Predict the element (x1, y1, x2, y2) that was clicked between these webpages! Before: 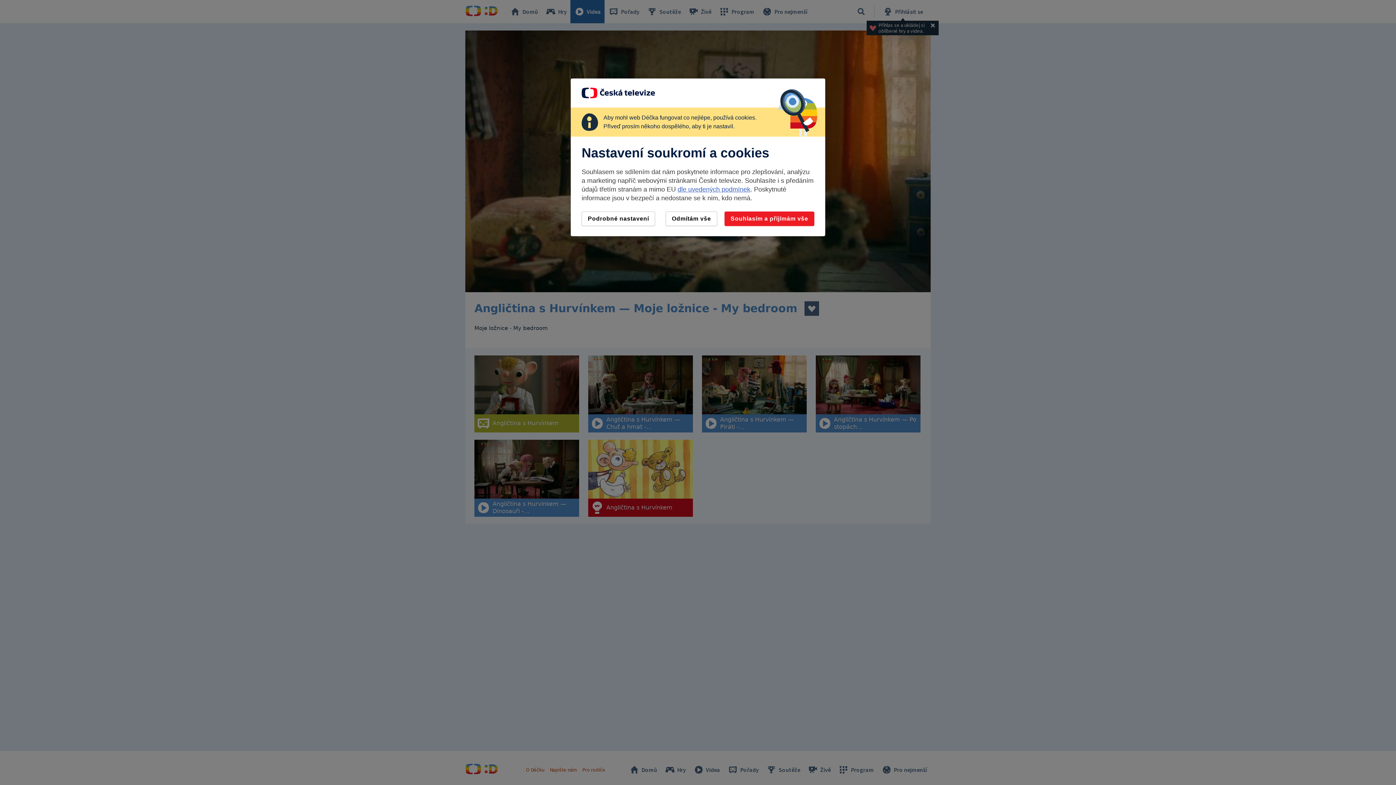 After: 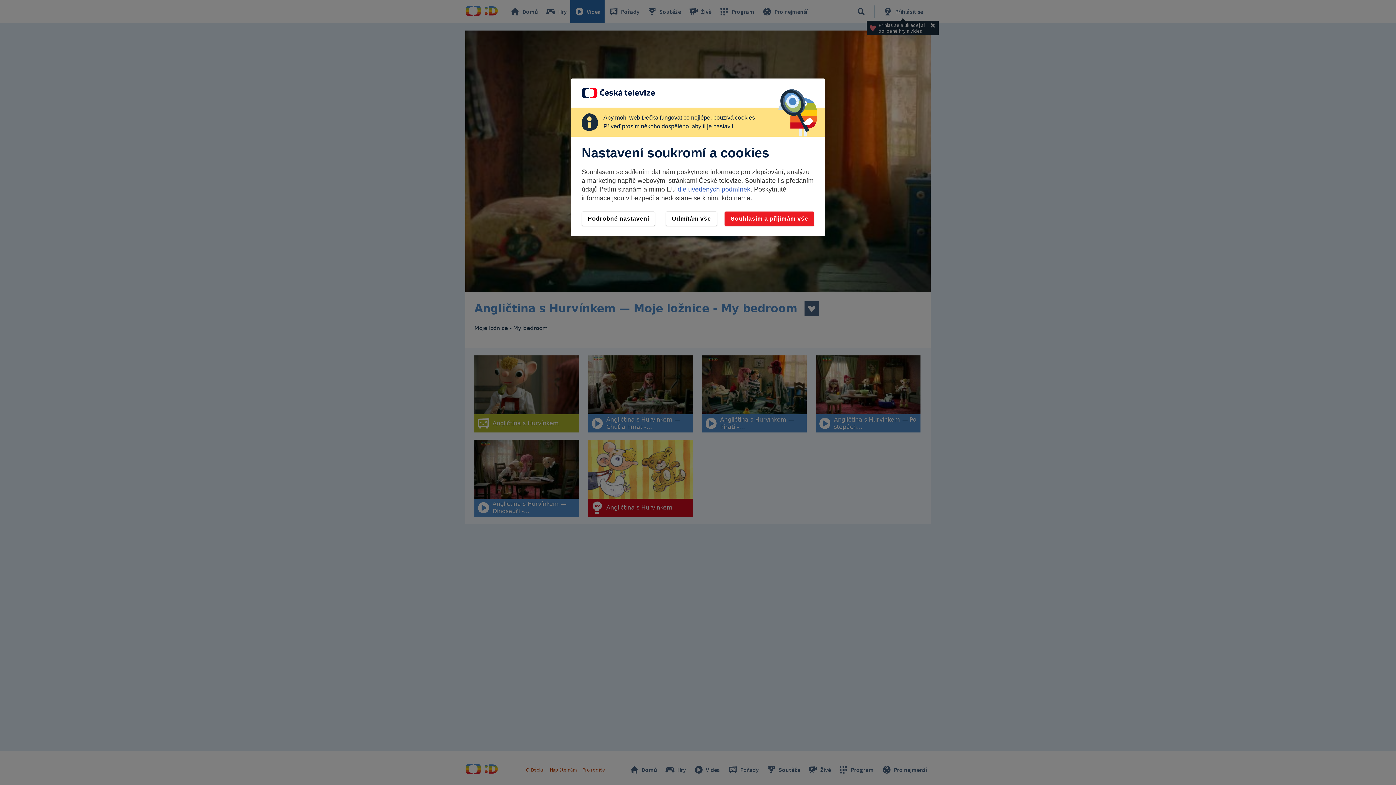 Action: label: dle uvedených podmínek bbox: (677, 185, 750, 193)